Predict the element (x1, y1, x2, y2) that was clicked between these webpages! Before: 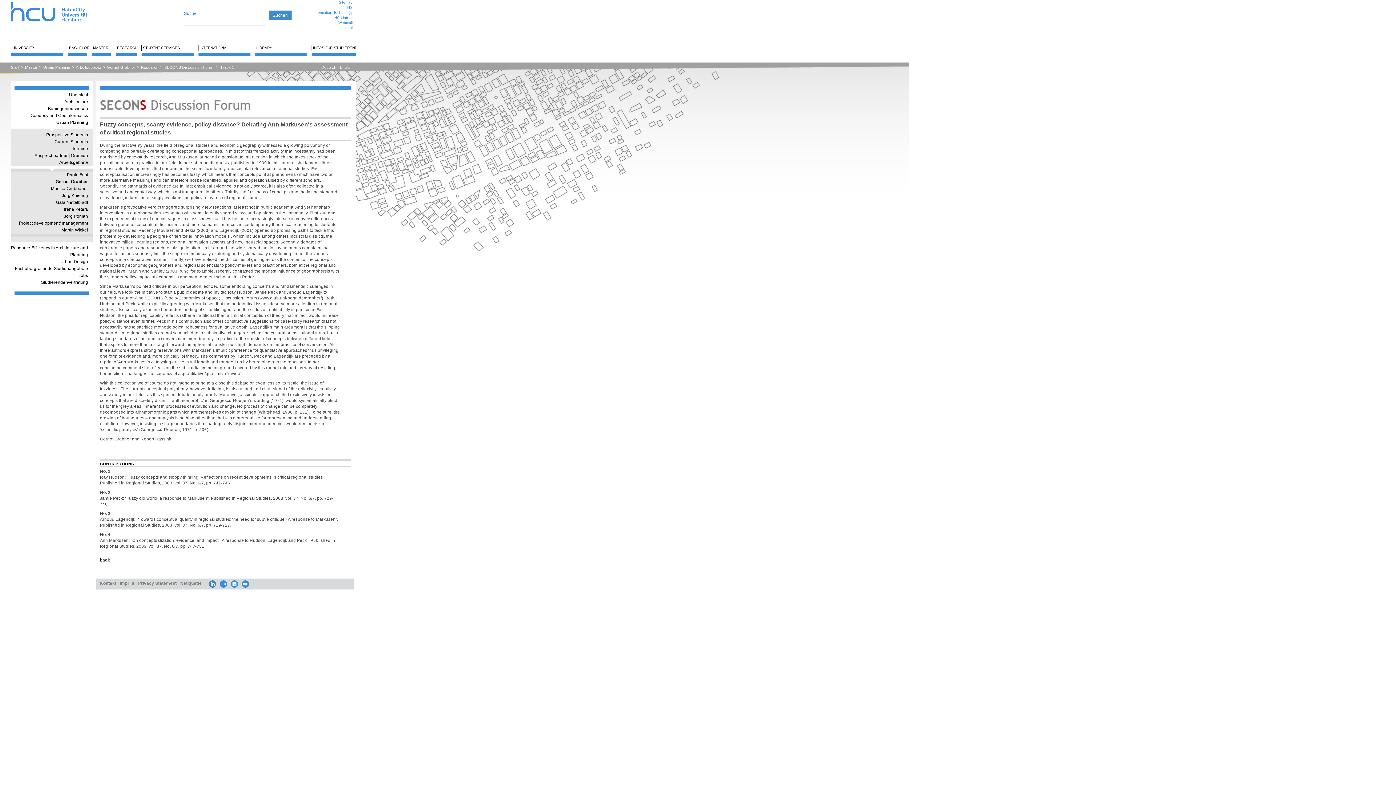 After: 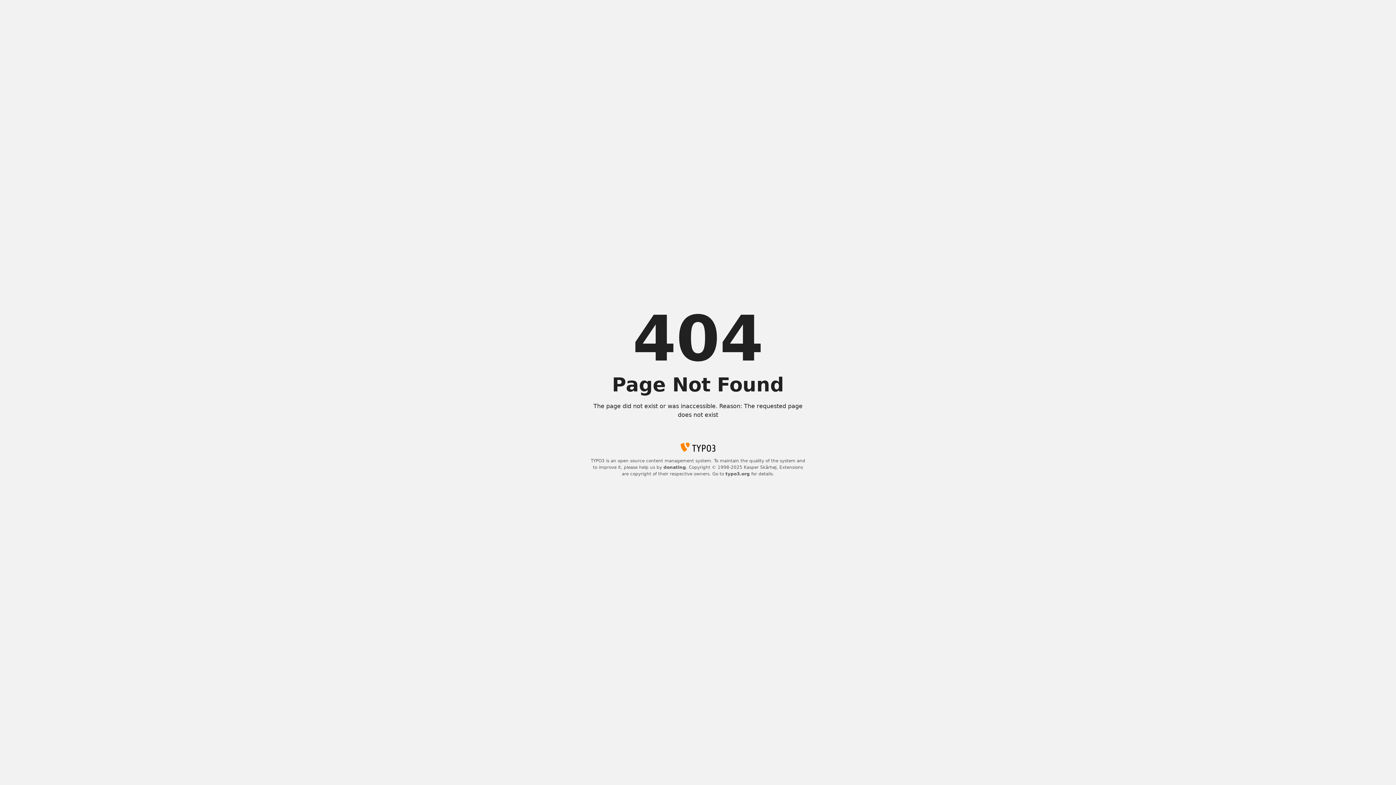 Action: label: Gala Nettelbladt bbox: (10, 199, 88, 206)